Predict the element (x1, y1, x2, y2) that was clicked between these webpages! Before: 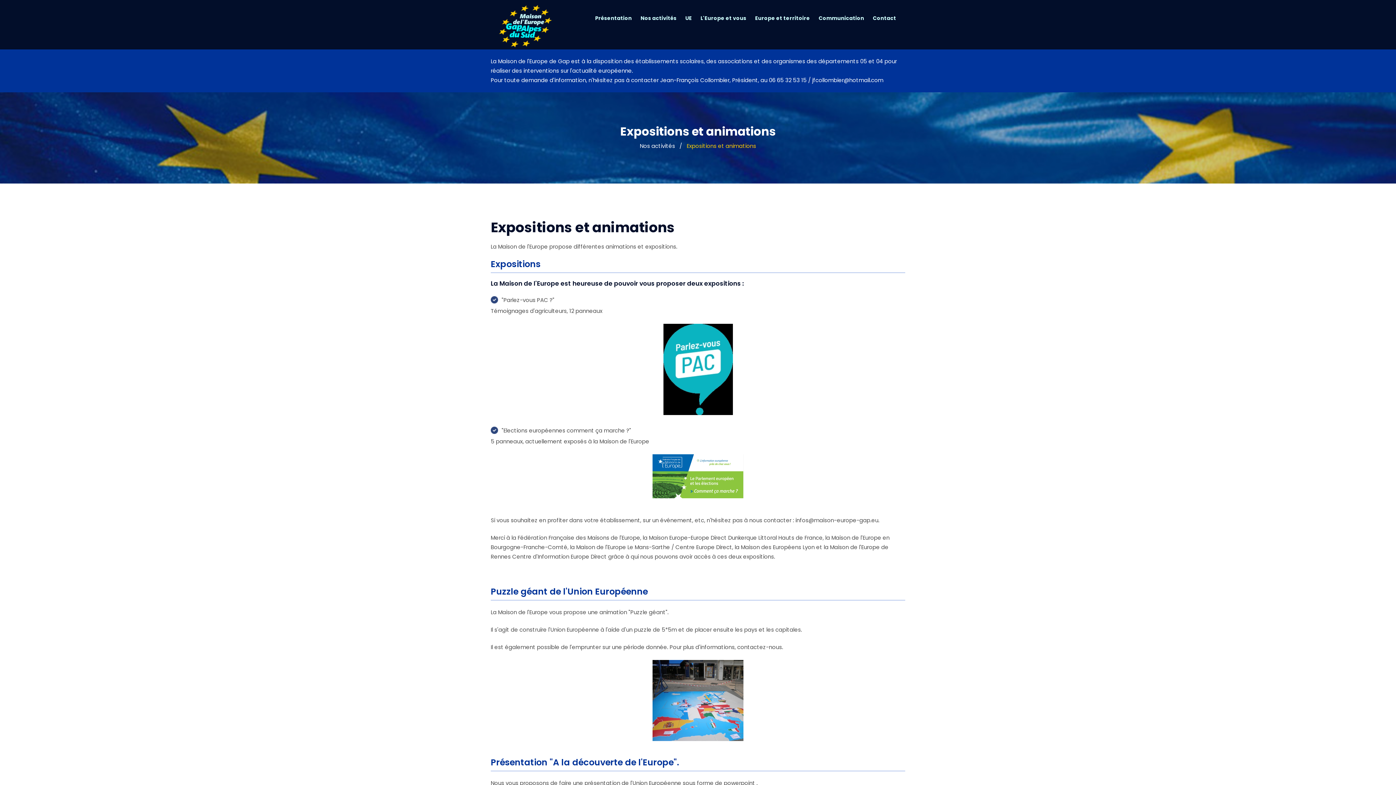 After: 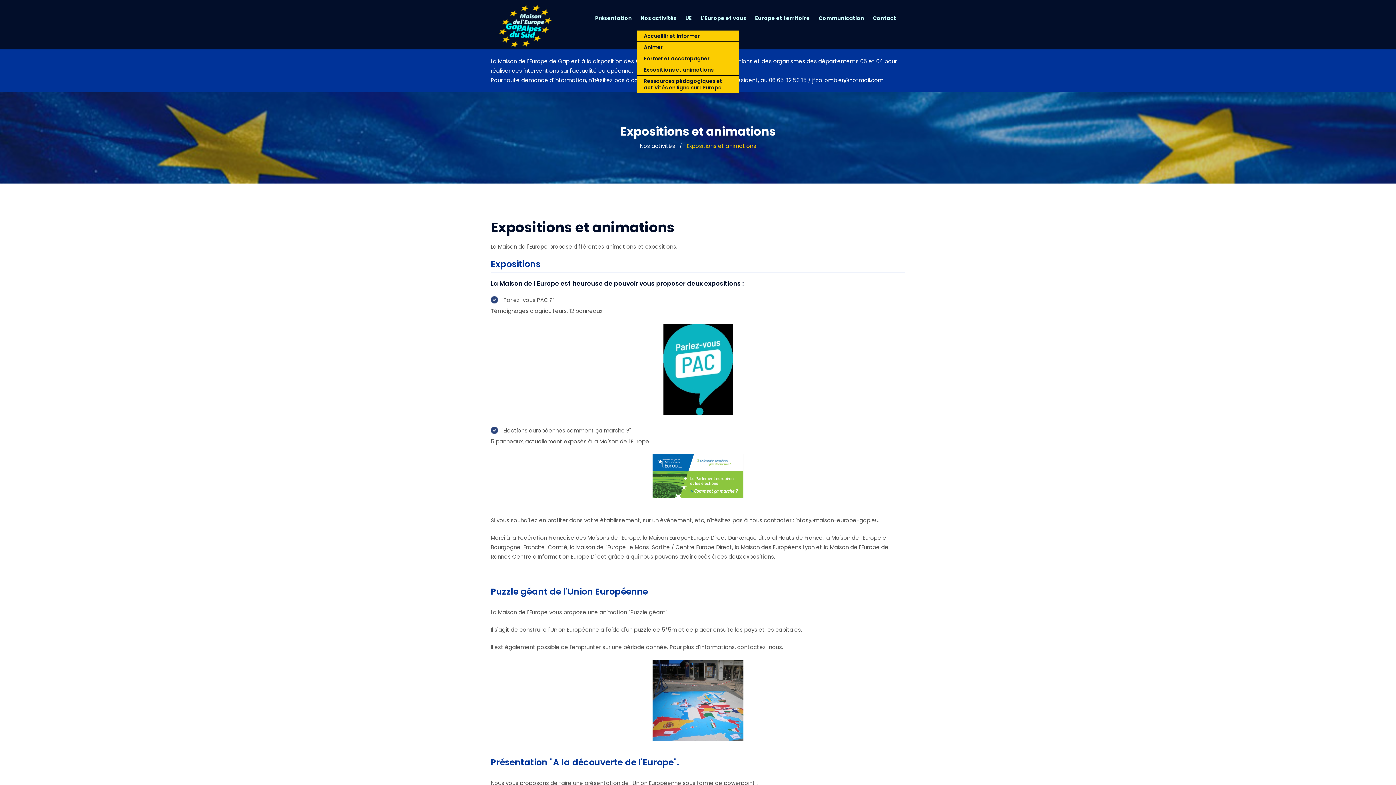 Action: bbox: (637, 10, 680, 30) label: Nos activités